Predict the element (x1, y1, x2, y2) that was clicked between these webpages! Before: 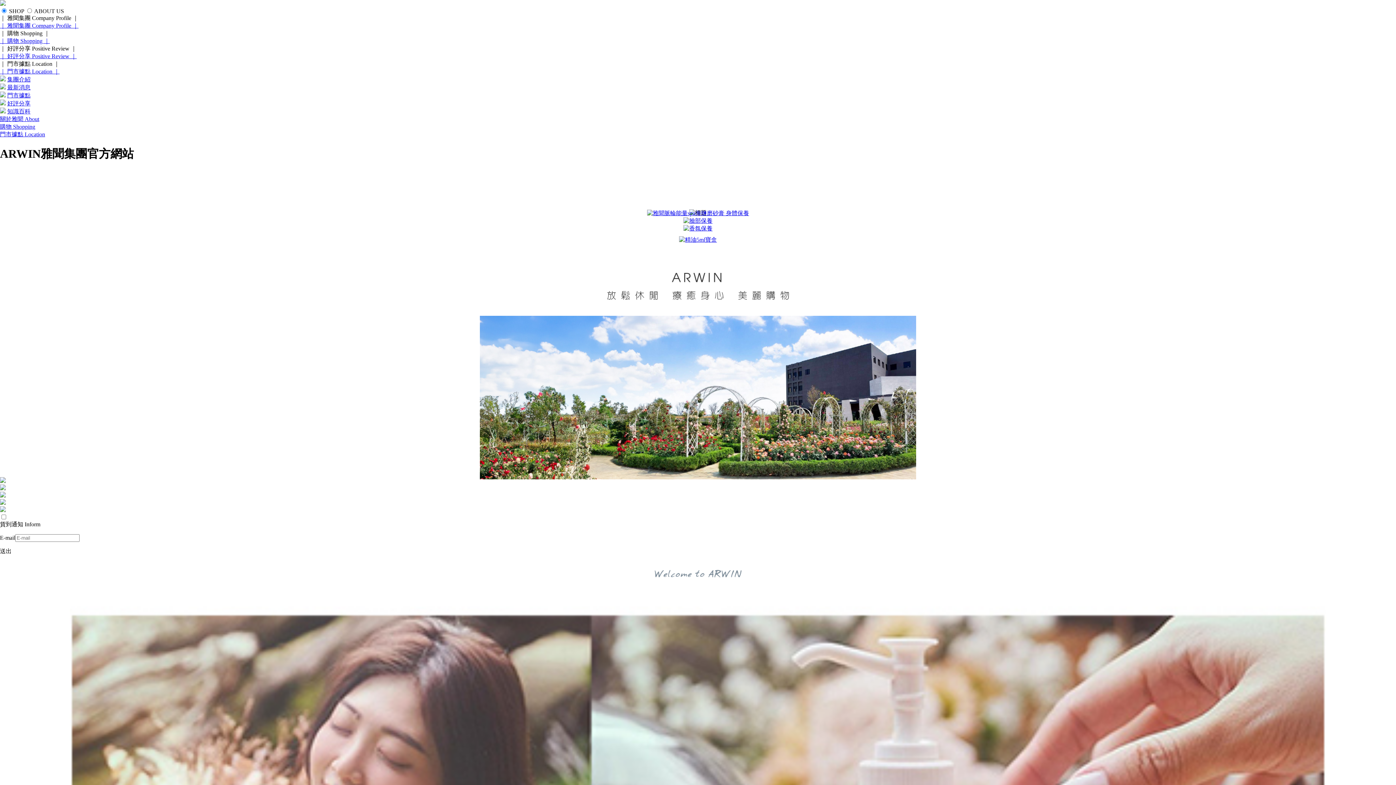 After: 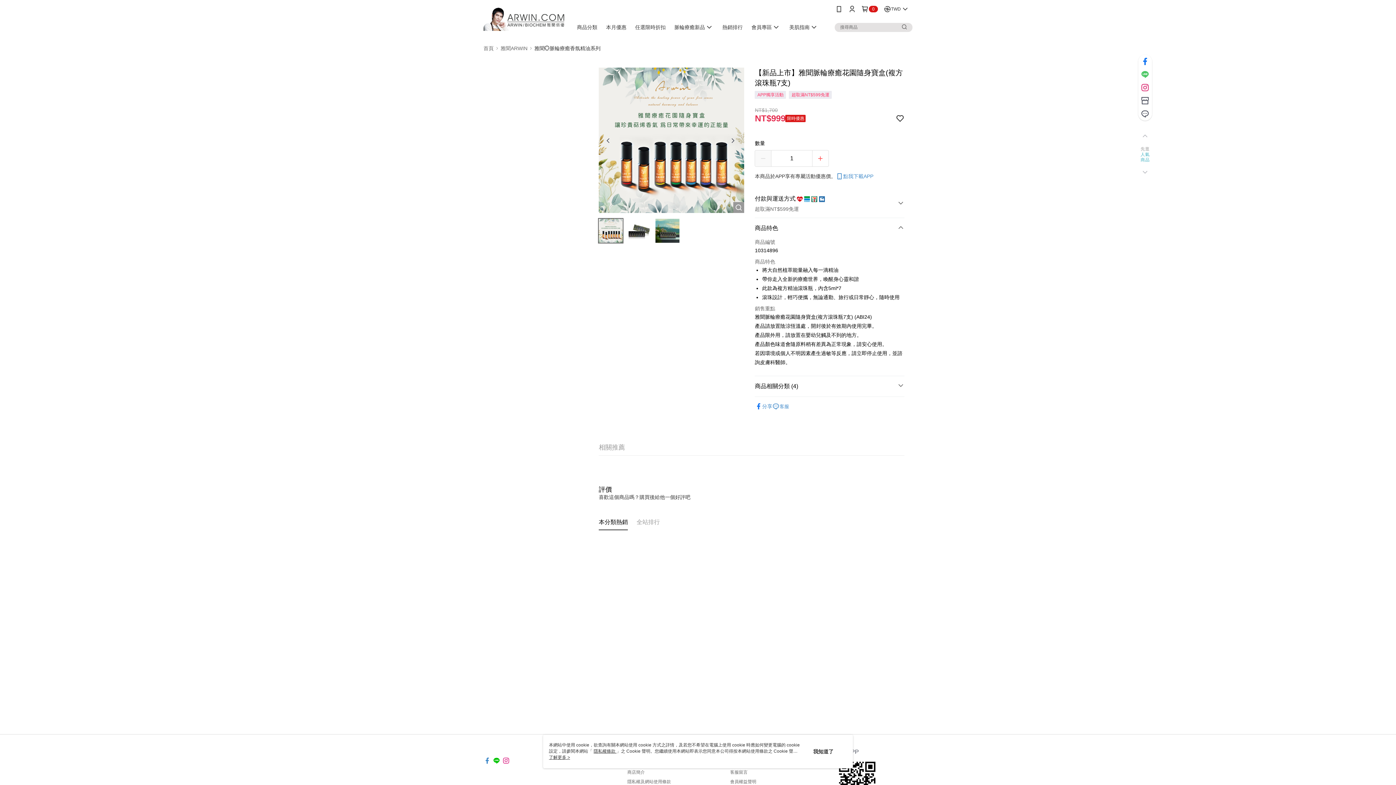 Action: bbox: (679, 236, 717, 242)